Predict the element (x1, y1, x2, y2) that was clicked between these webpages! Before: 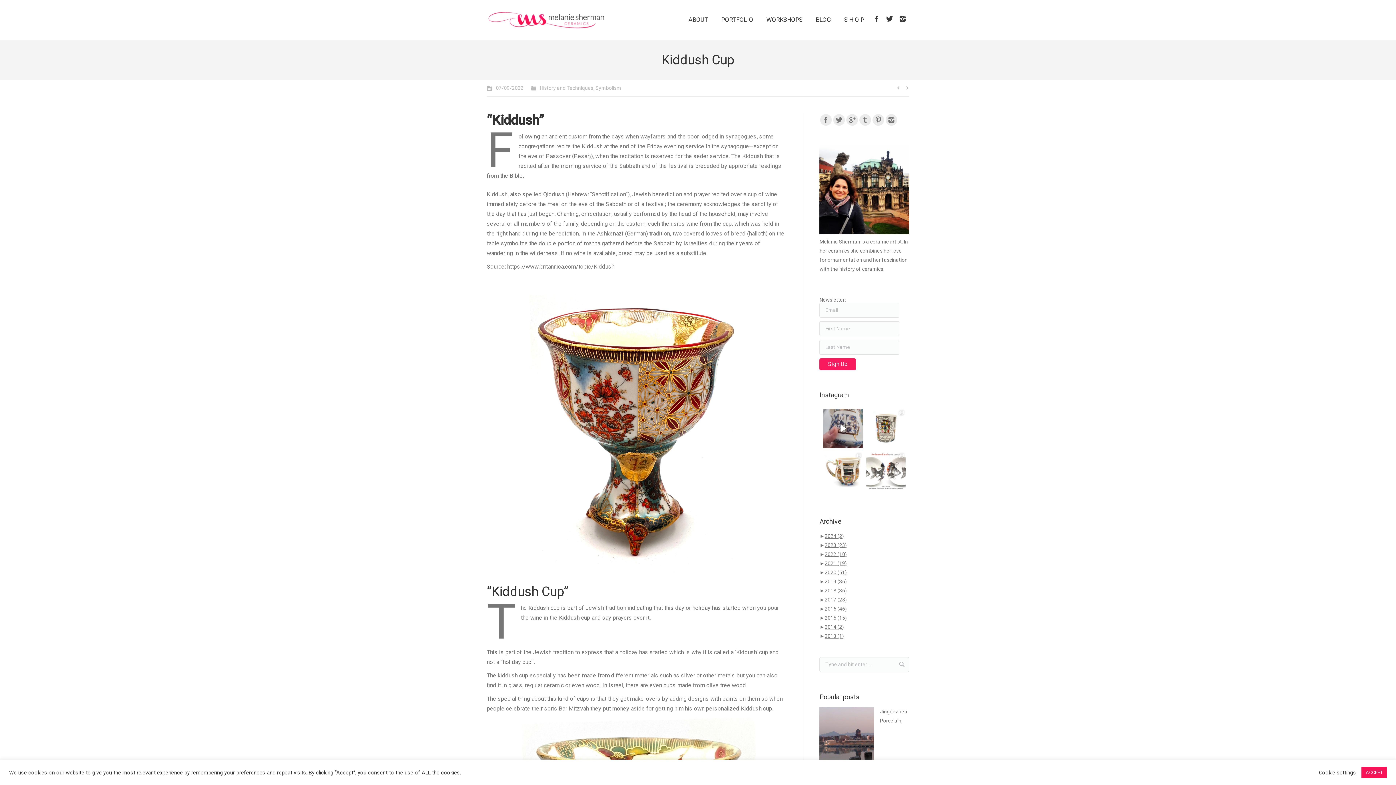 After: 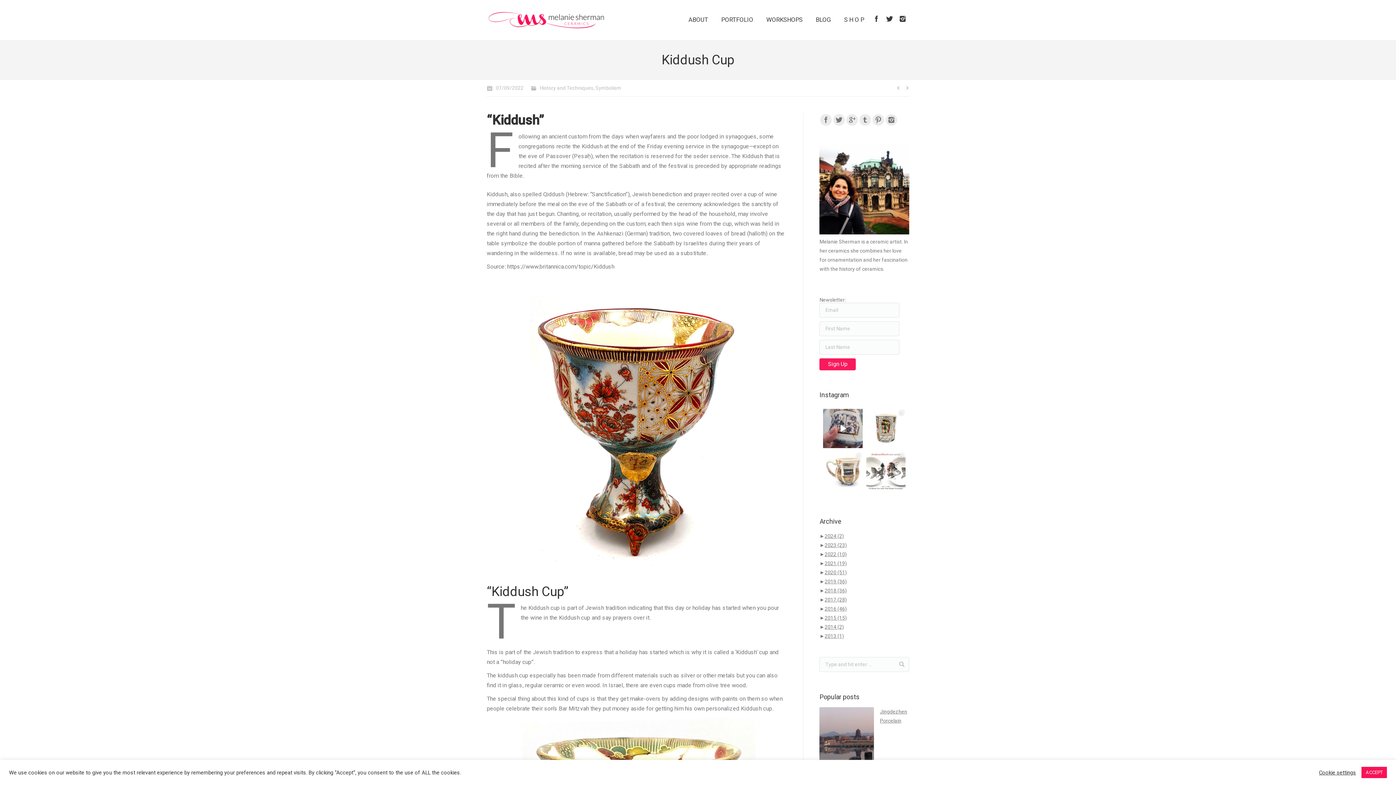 Action: bbox: (823, 451, 862, 491) label: So excited to be featured @artaxis via their Shop